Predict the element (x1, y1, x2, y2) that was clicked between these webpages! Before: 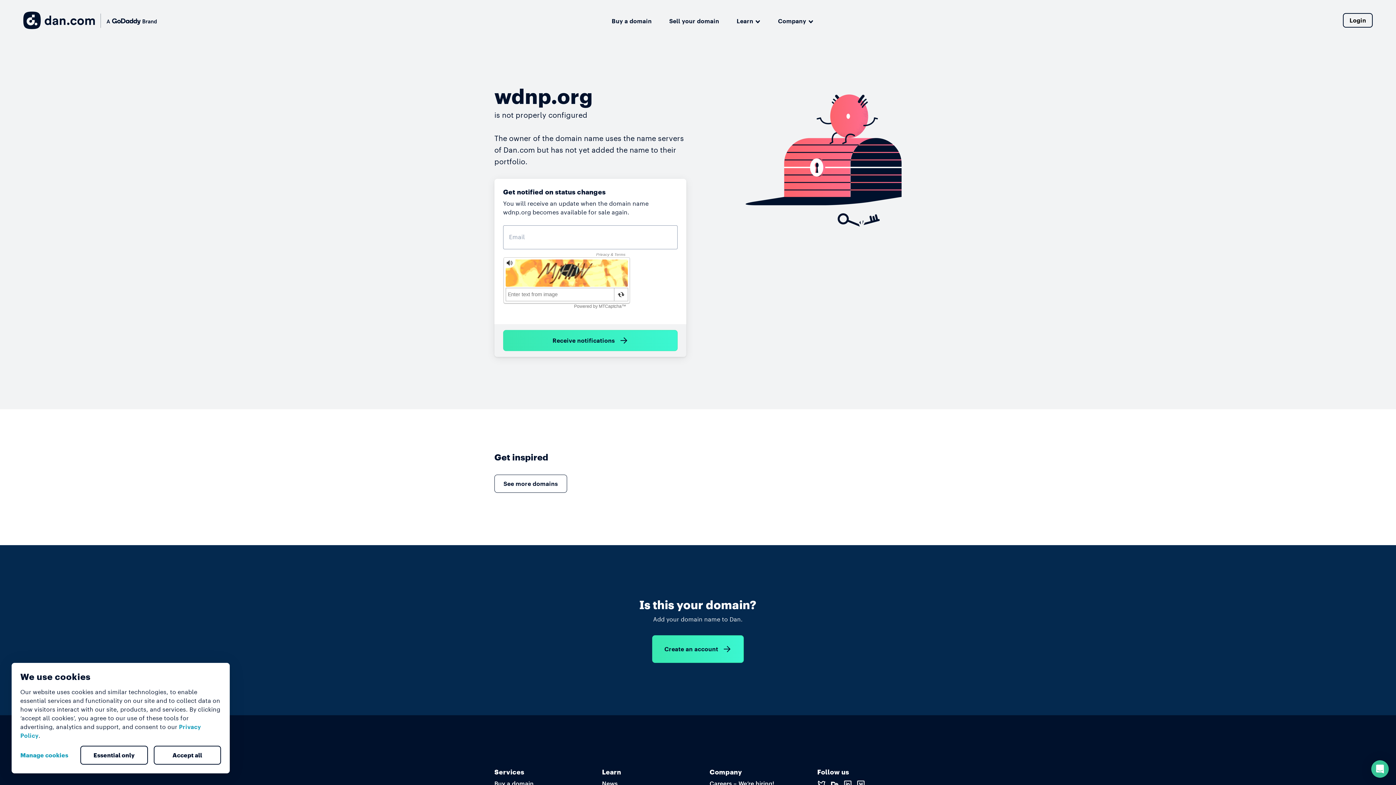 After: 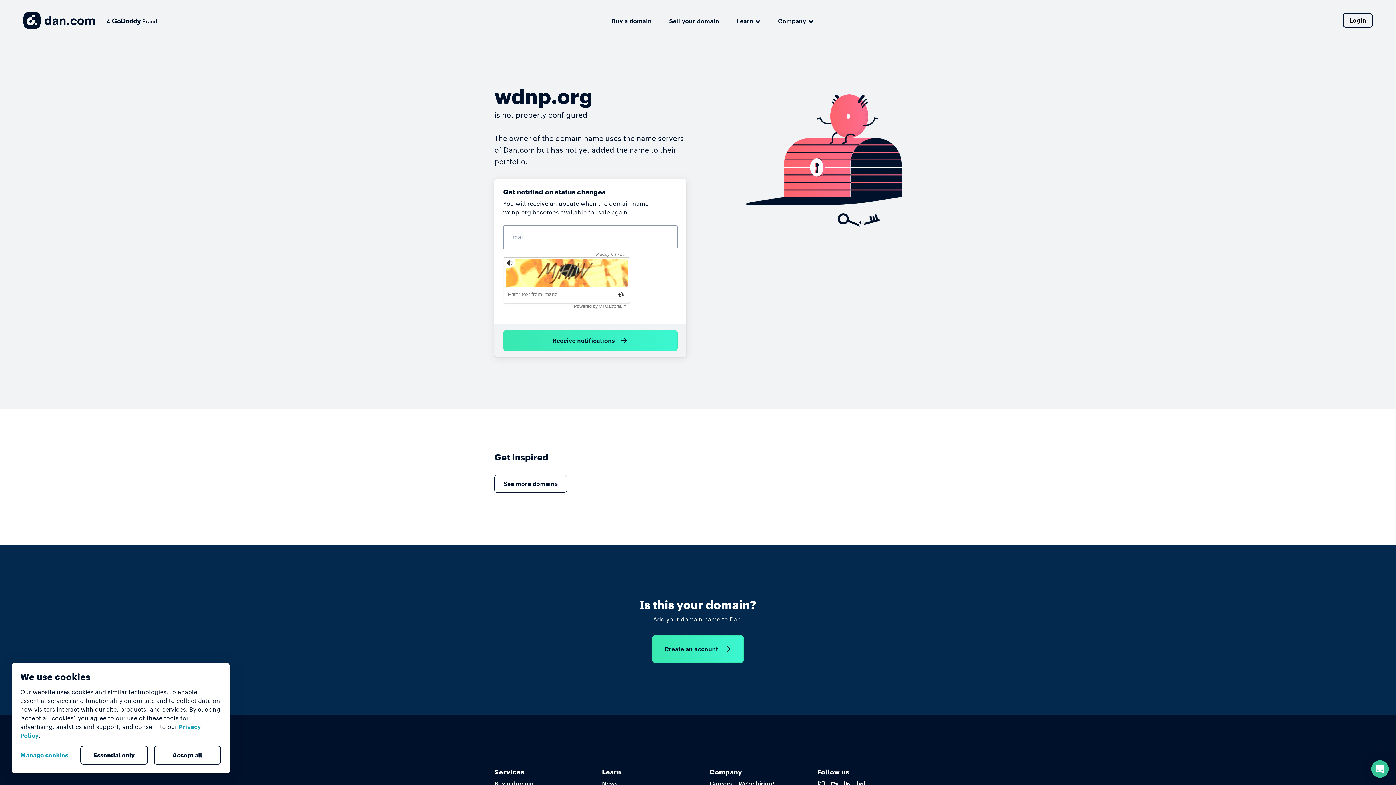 Action: label: Accept all bbox: (153, 746, 221, 765)